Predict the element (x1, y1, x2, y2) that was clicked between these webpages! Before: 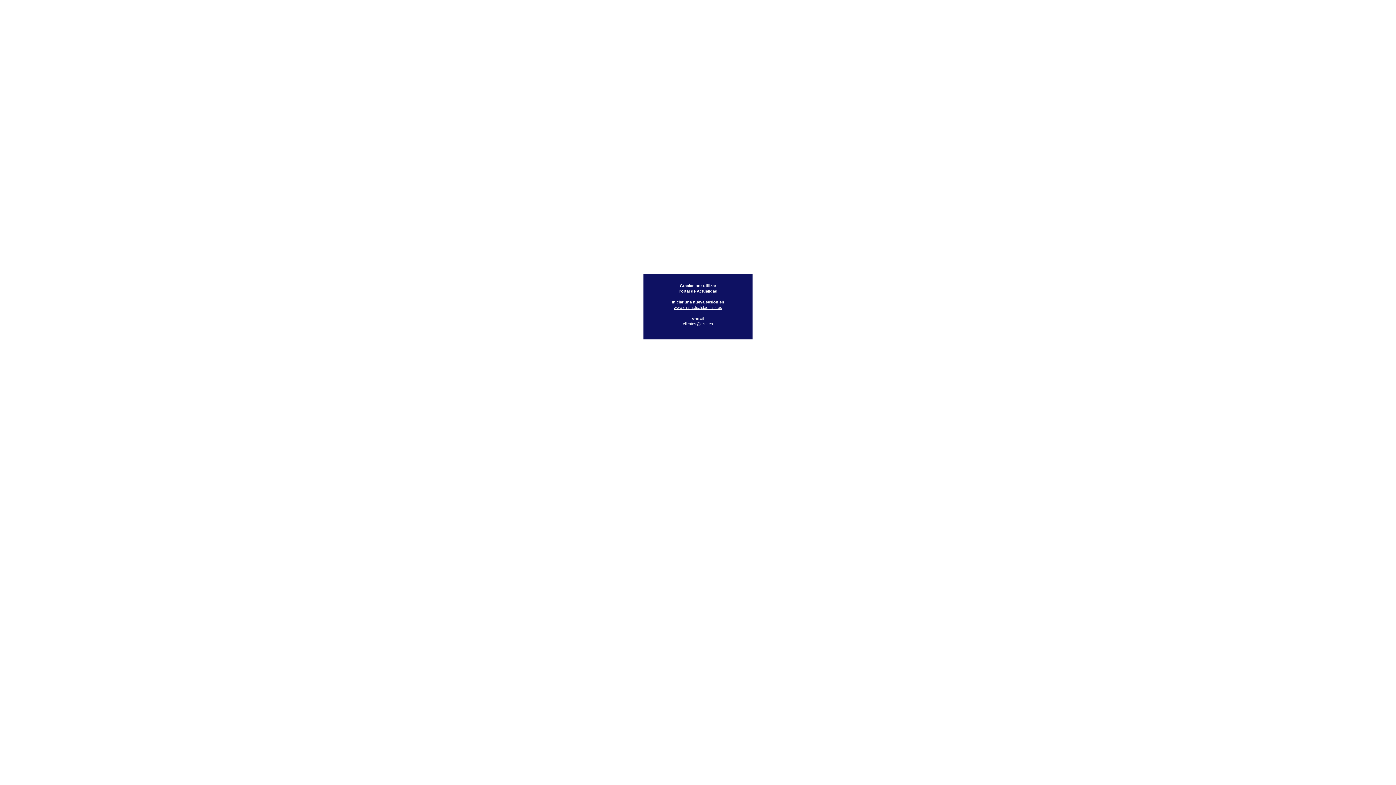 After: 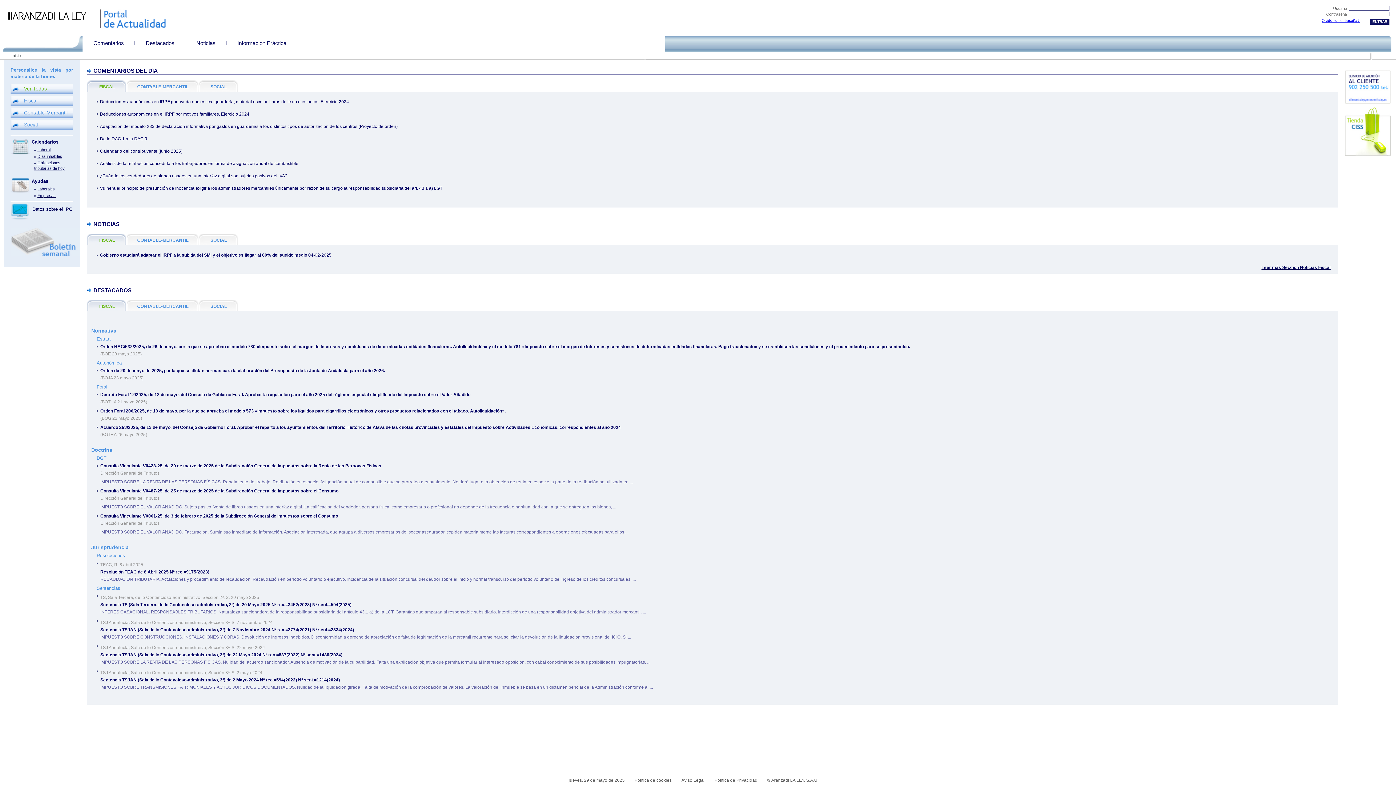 Action: bbox: (674, 305, 722, 309) label: www.cissactualidad.ciss.es